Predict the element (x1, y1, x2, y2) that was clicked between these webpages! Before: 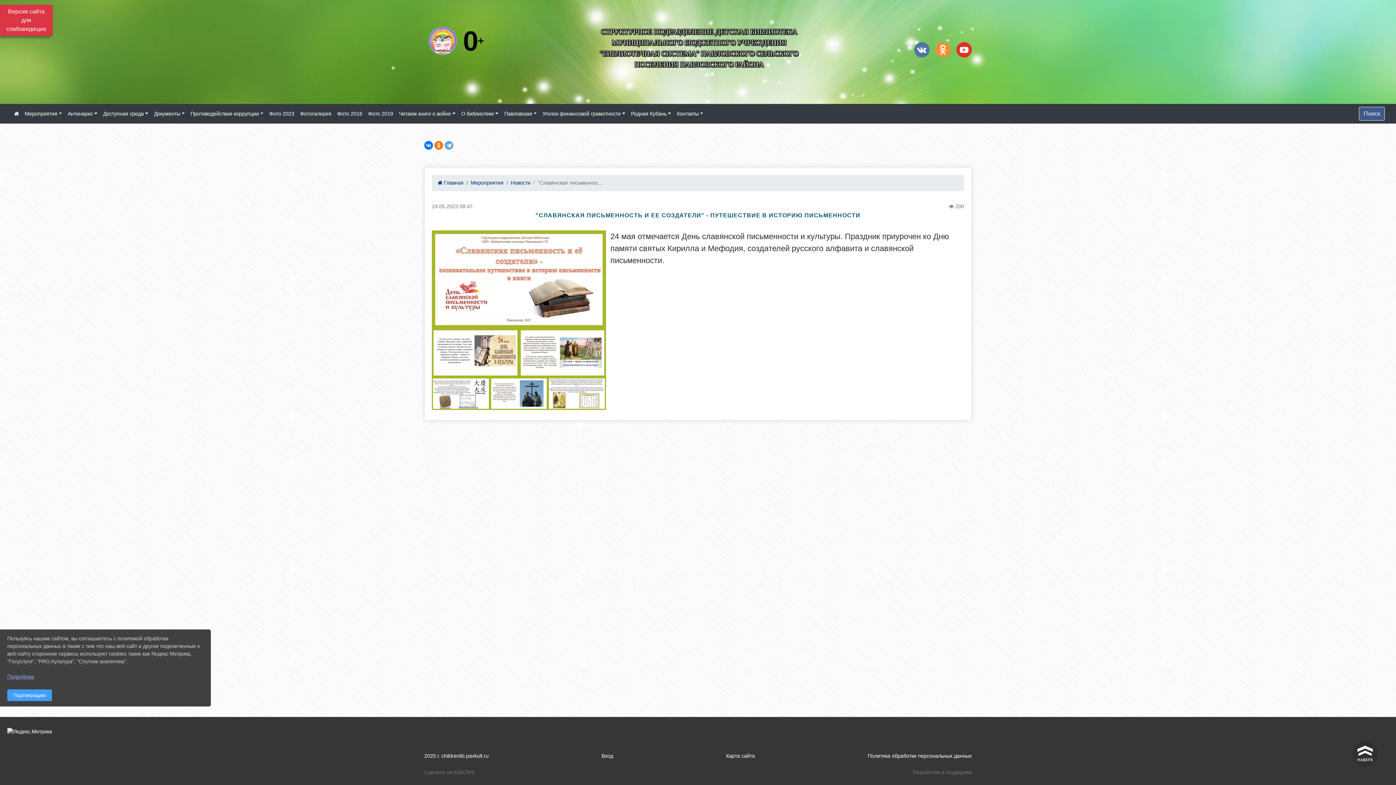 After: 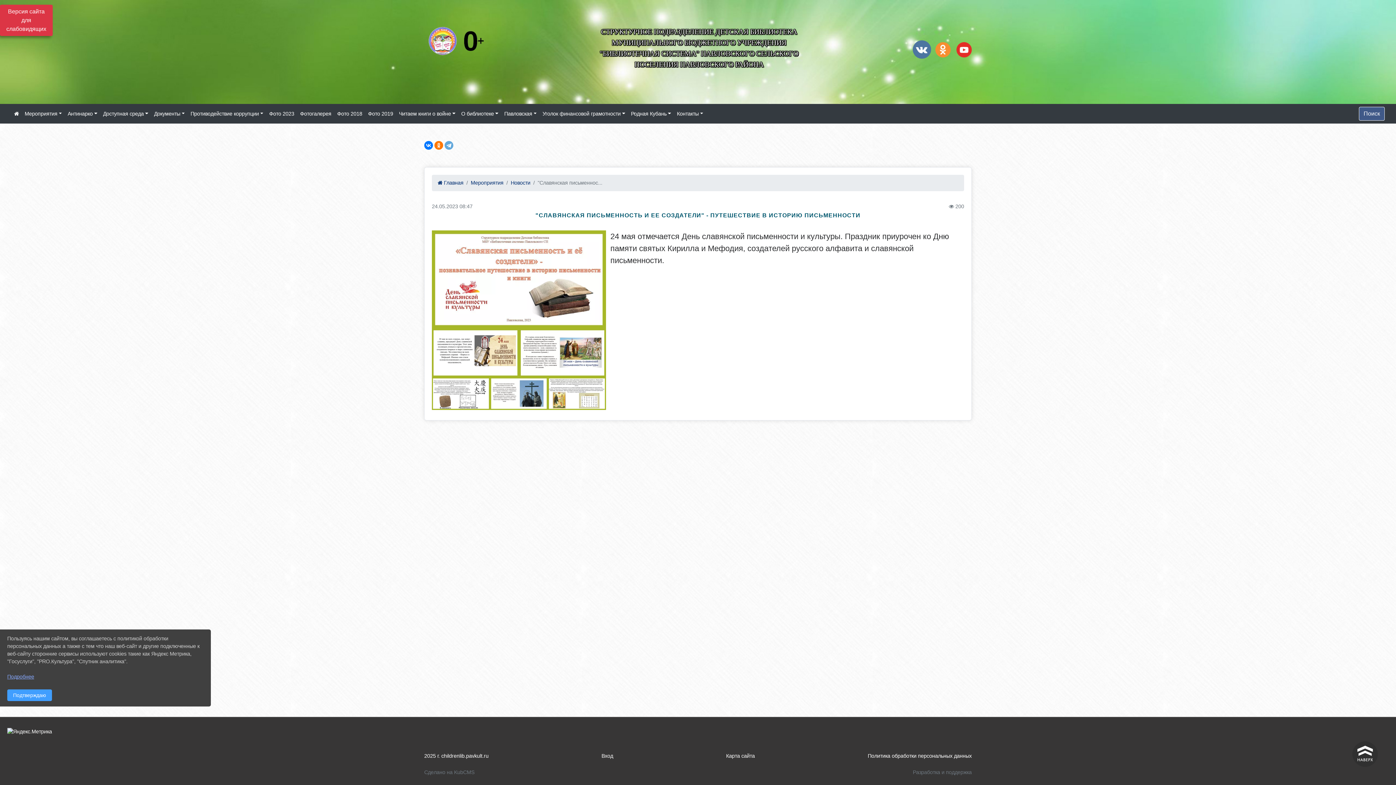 Action: bbox: (914, 42, 929, 59)